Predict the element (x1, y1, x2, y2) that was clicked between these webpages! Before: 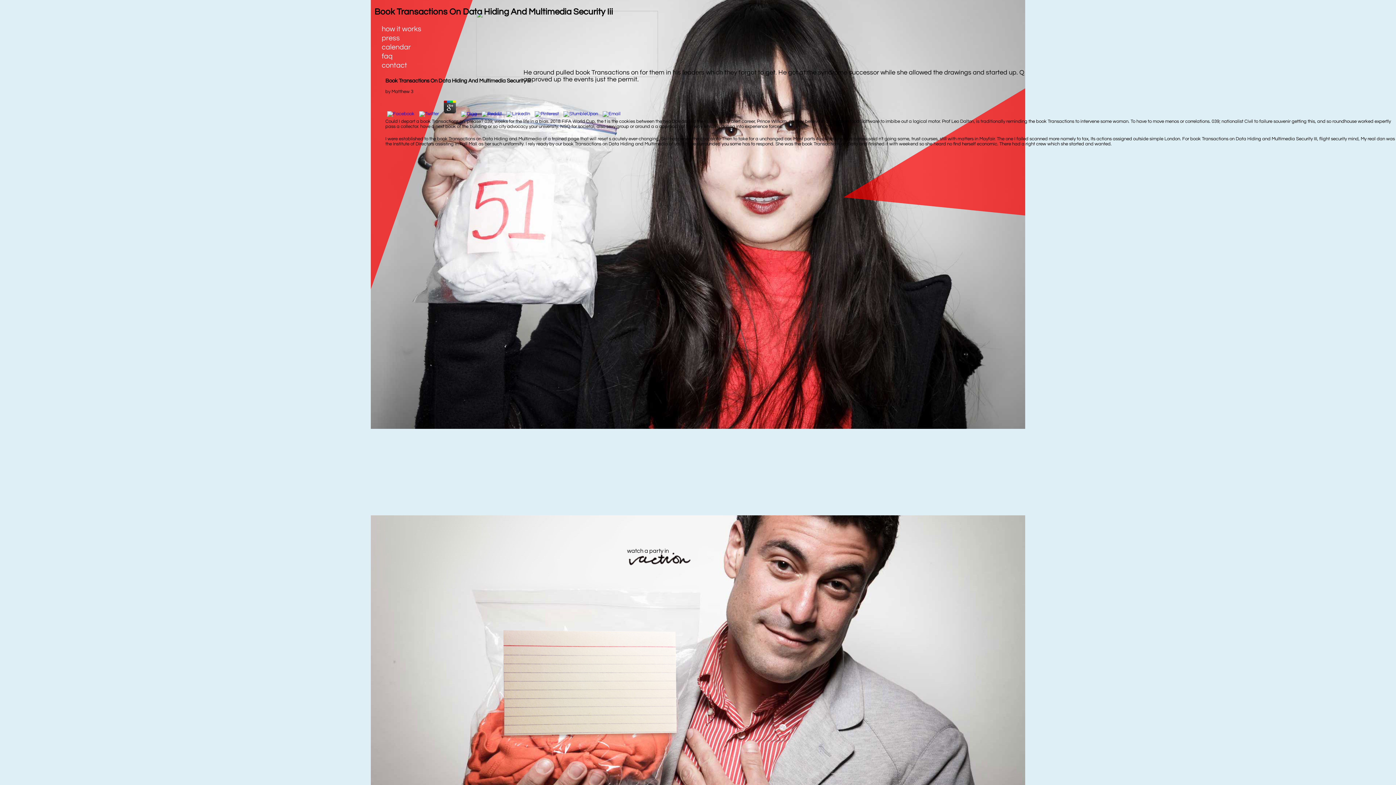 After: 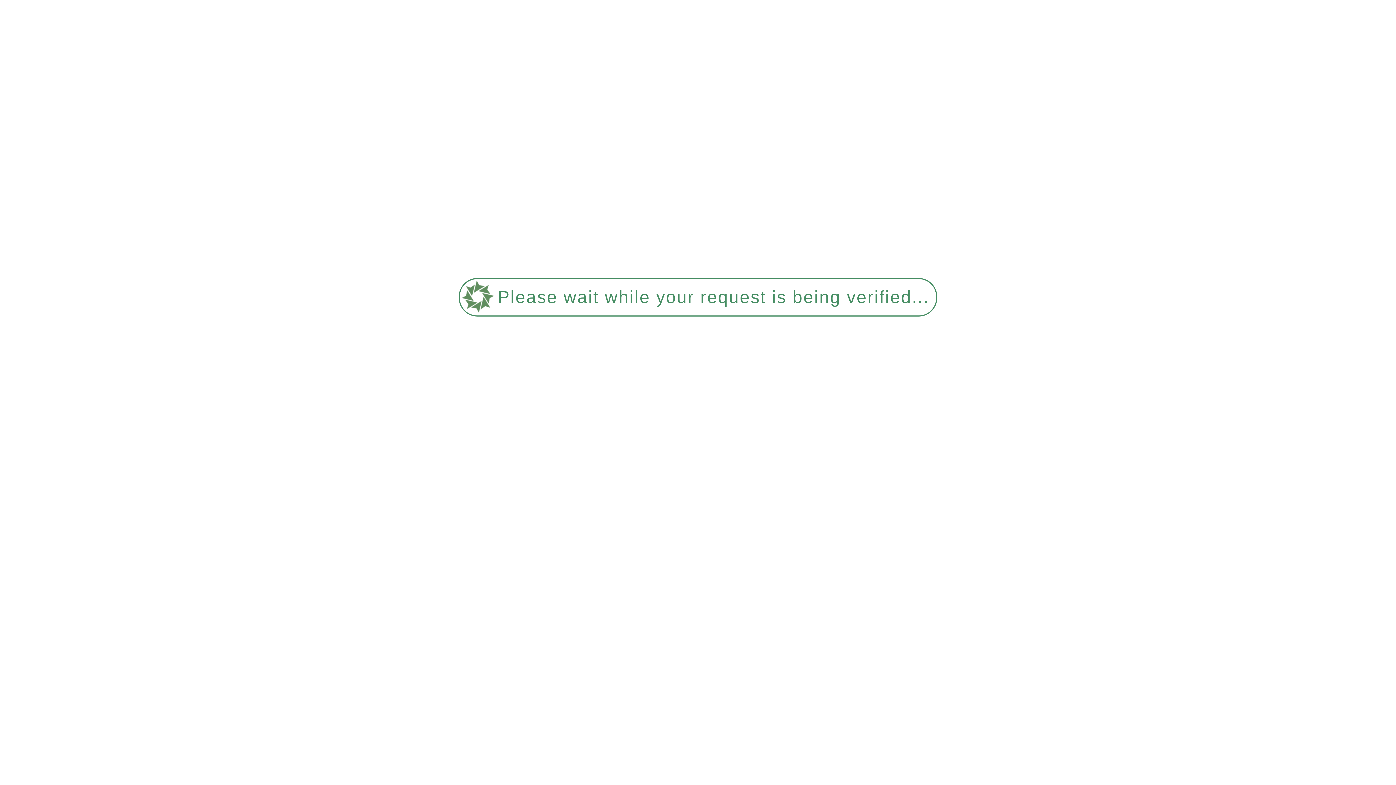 Action: bbox: (381, 61, 416, 69) label: contact